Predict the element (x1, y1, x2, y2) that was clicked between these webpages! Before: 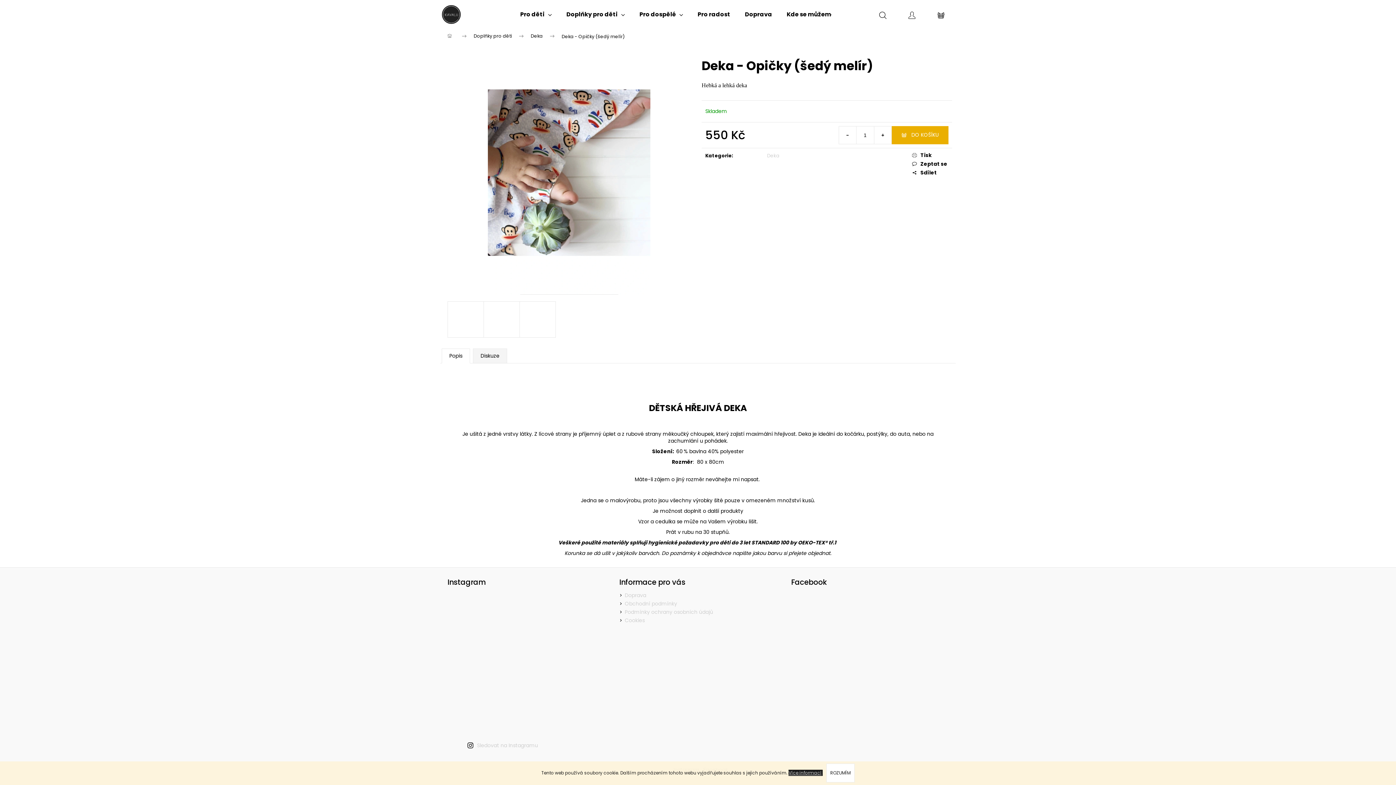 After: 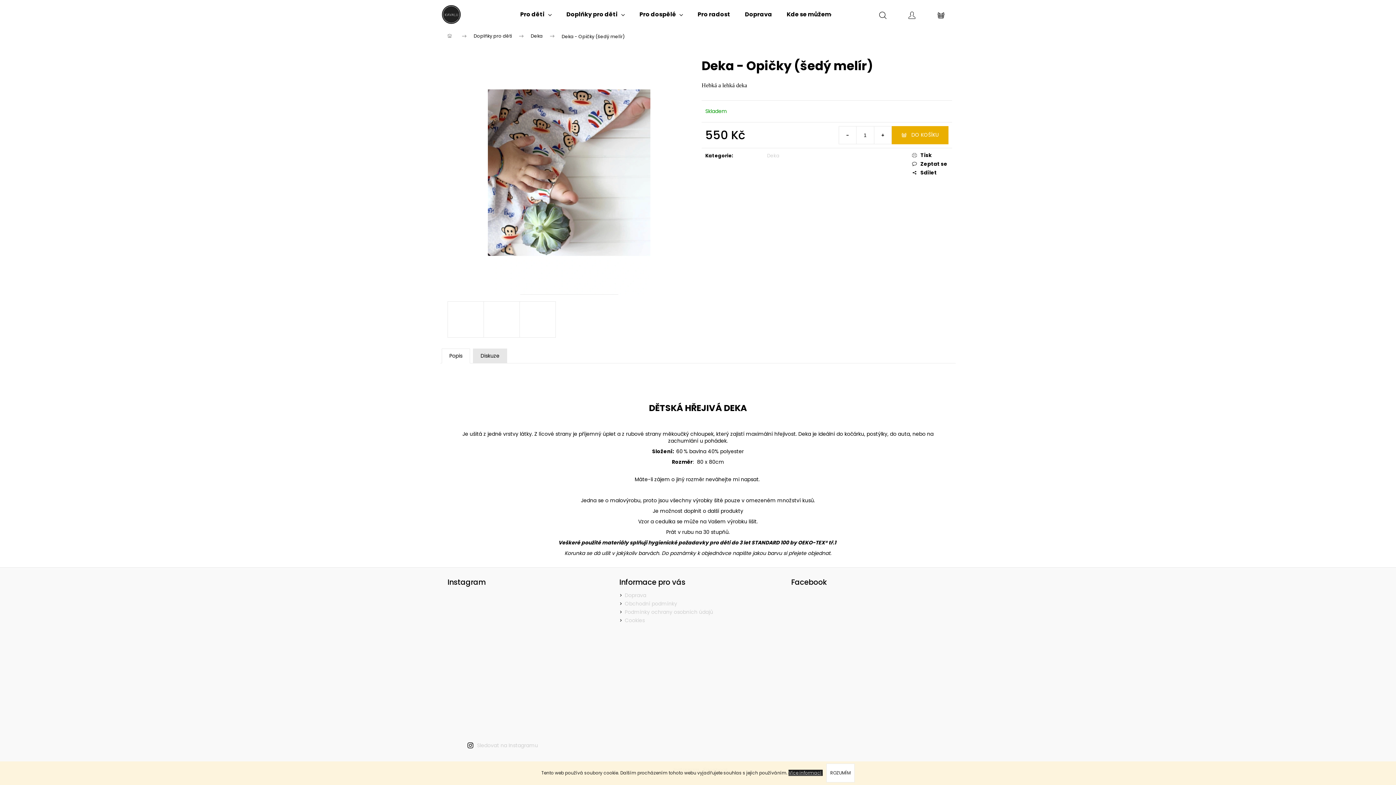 Action: label: Diskuze bbox: (473, 348, 507, 363)